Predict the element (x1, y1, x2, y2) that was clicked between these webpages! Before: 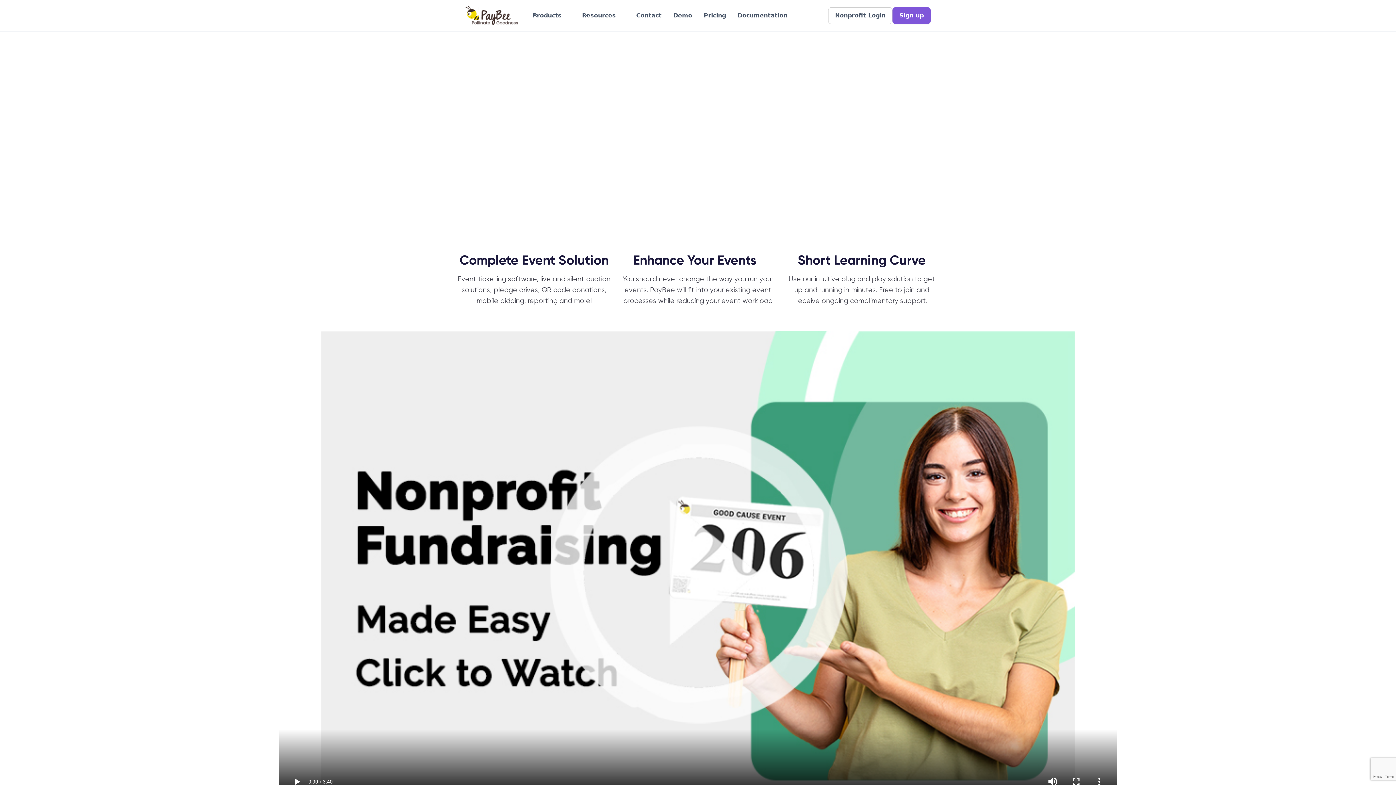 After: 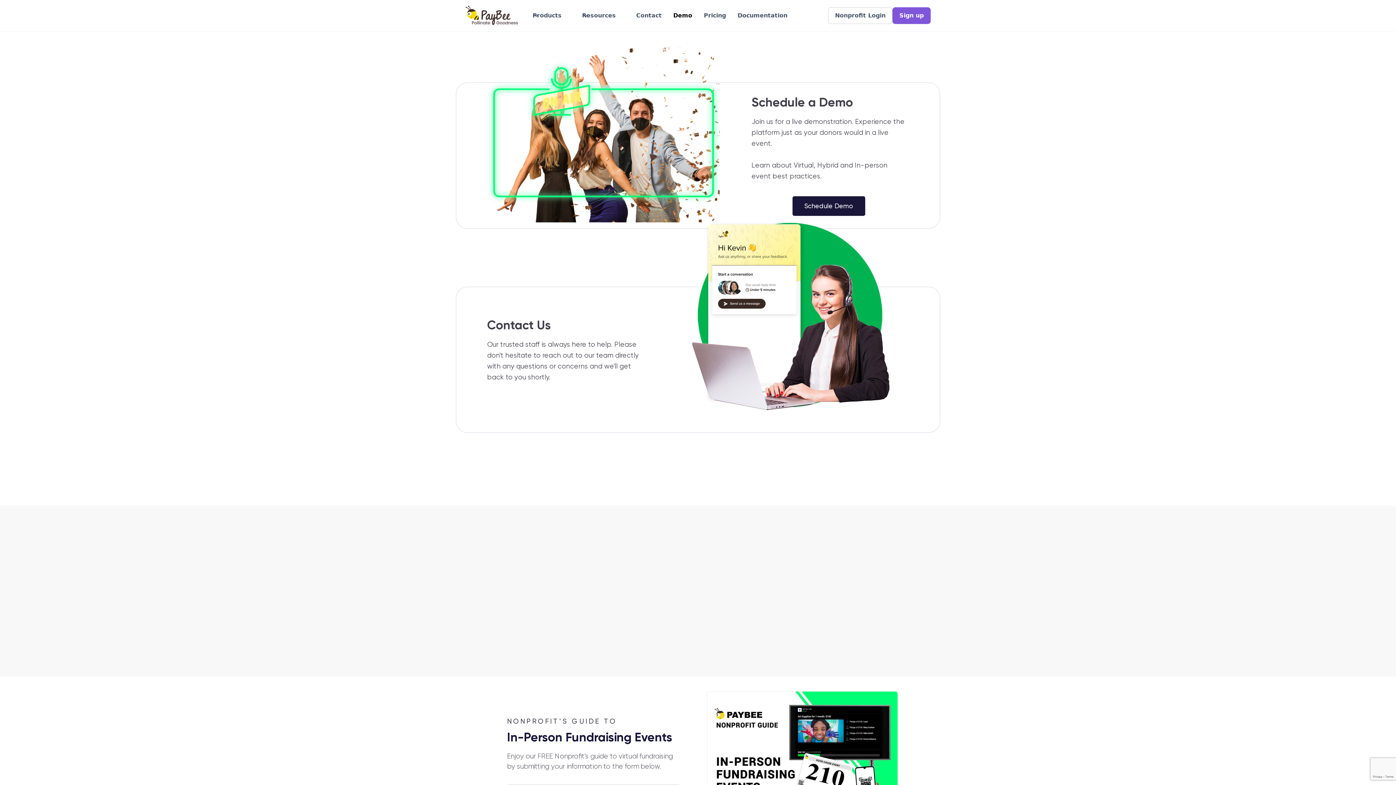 Action: label: Demo bbox: (667, 0, 698, 31)